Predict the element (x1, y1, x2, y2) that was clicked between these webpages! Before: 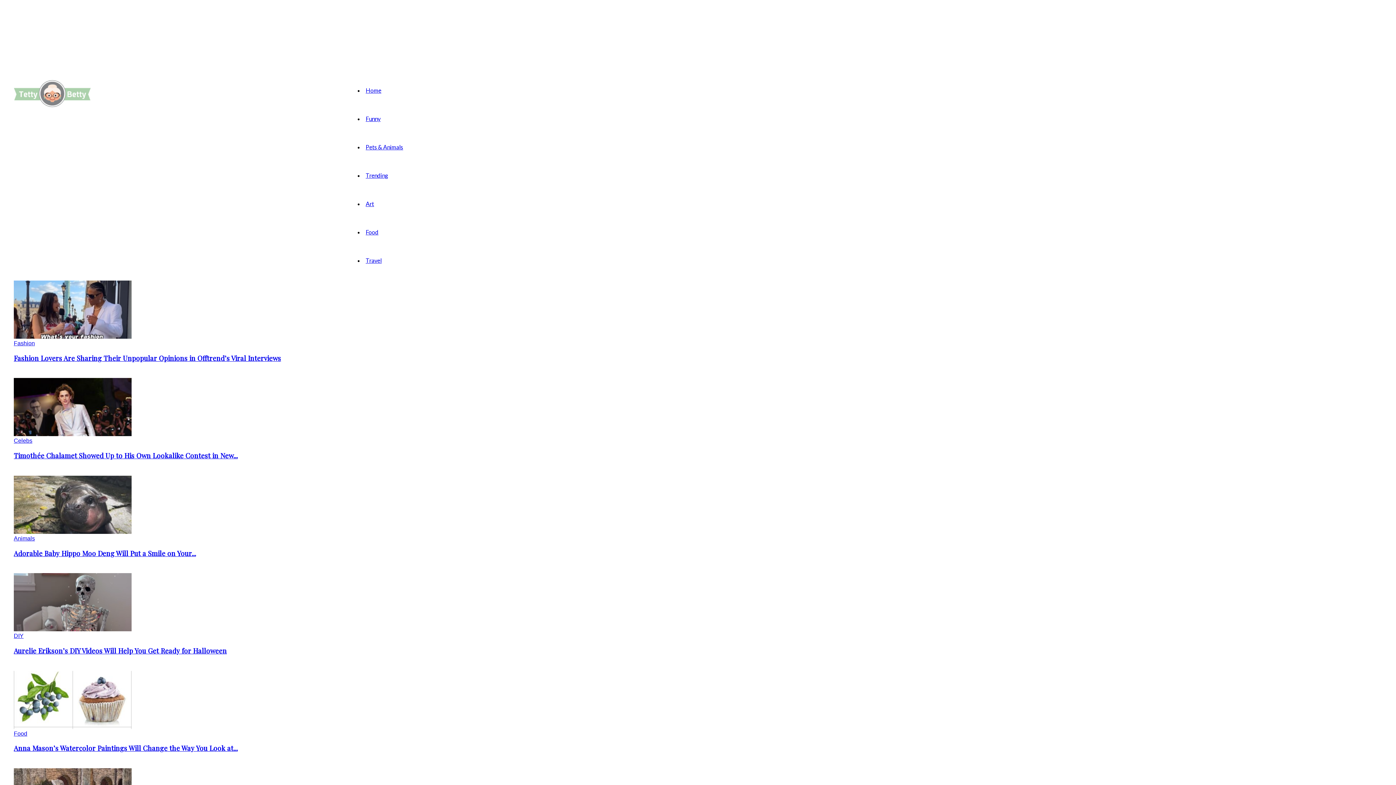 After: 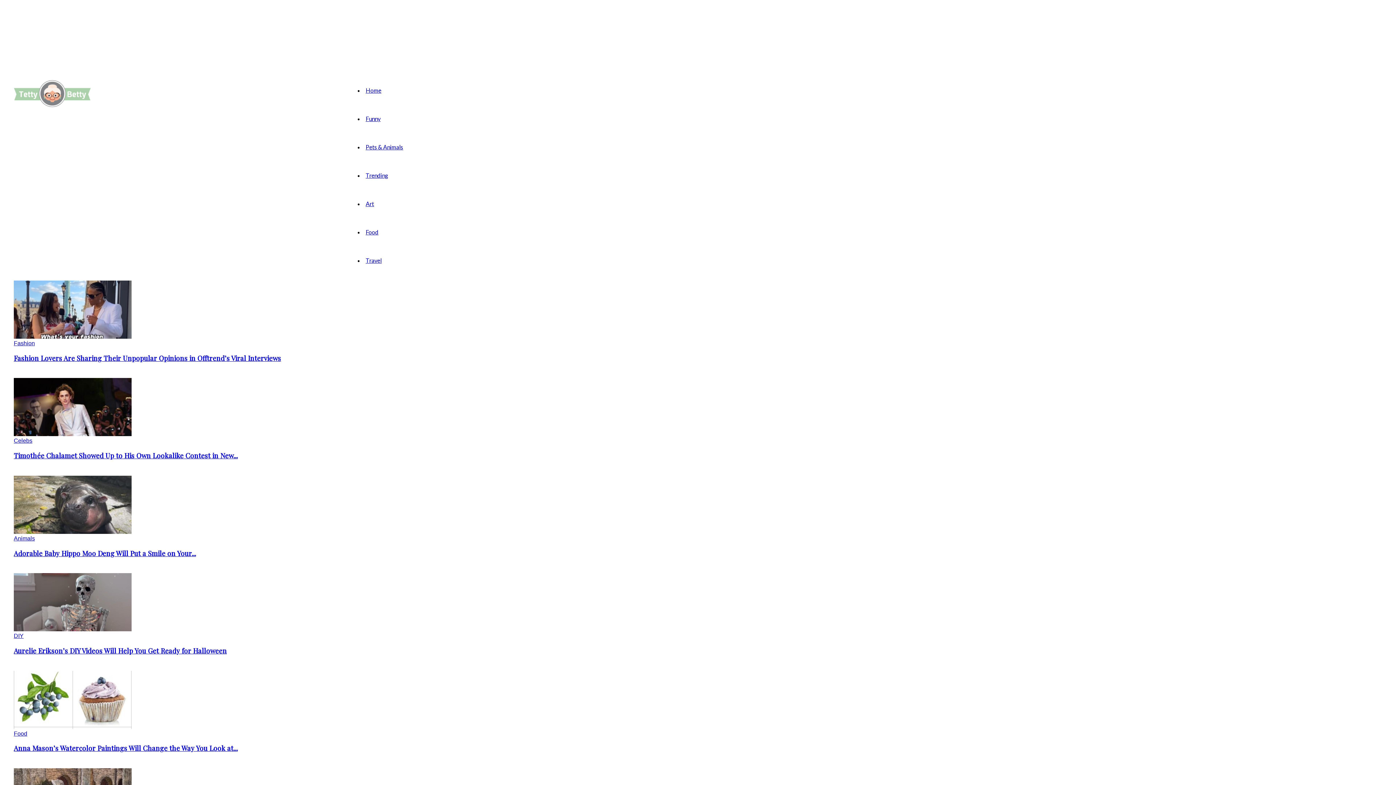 Action: label: Timothée Chalamet Showed Up to His Own Lookalike Contest in New... bbox: (11, 449, 240, 461)